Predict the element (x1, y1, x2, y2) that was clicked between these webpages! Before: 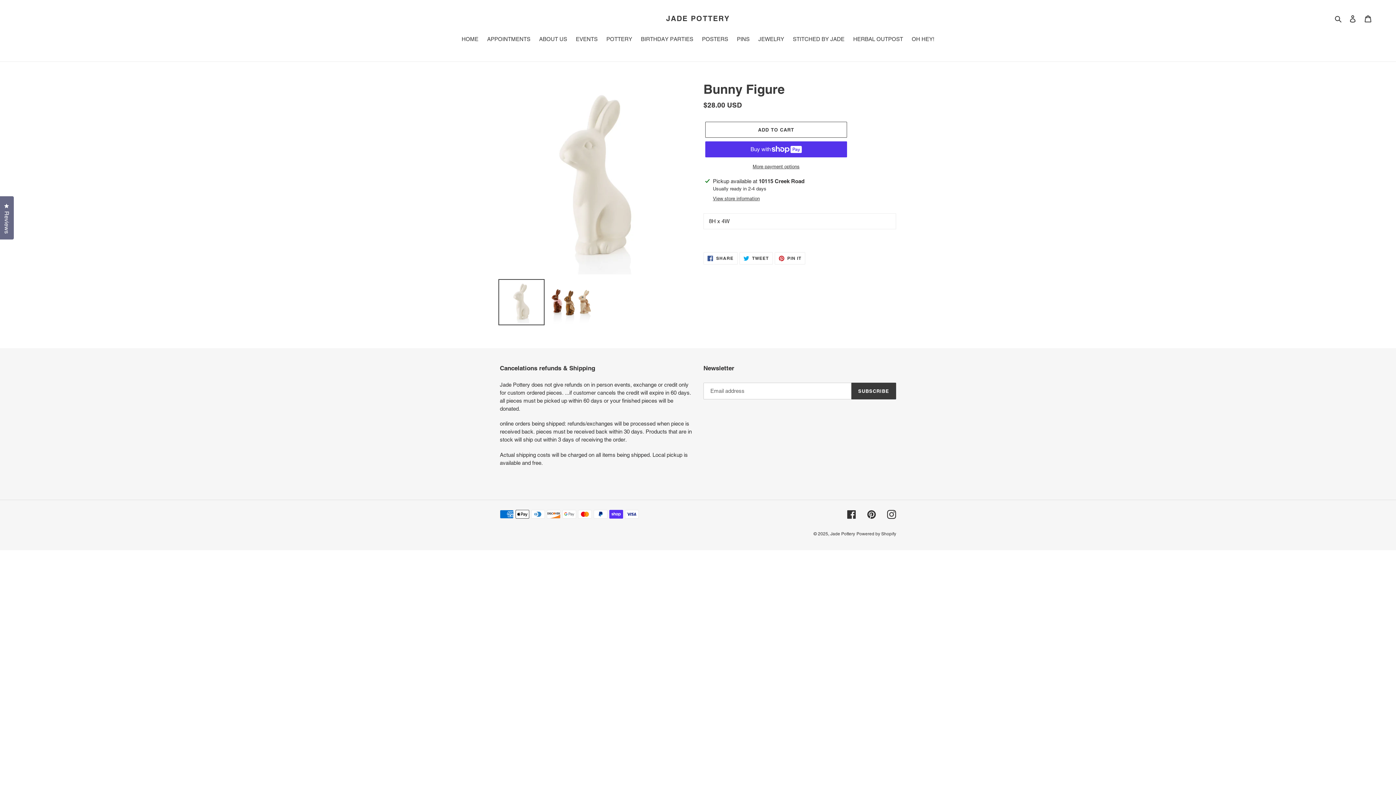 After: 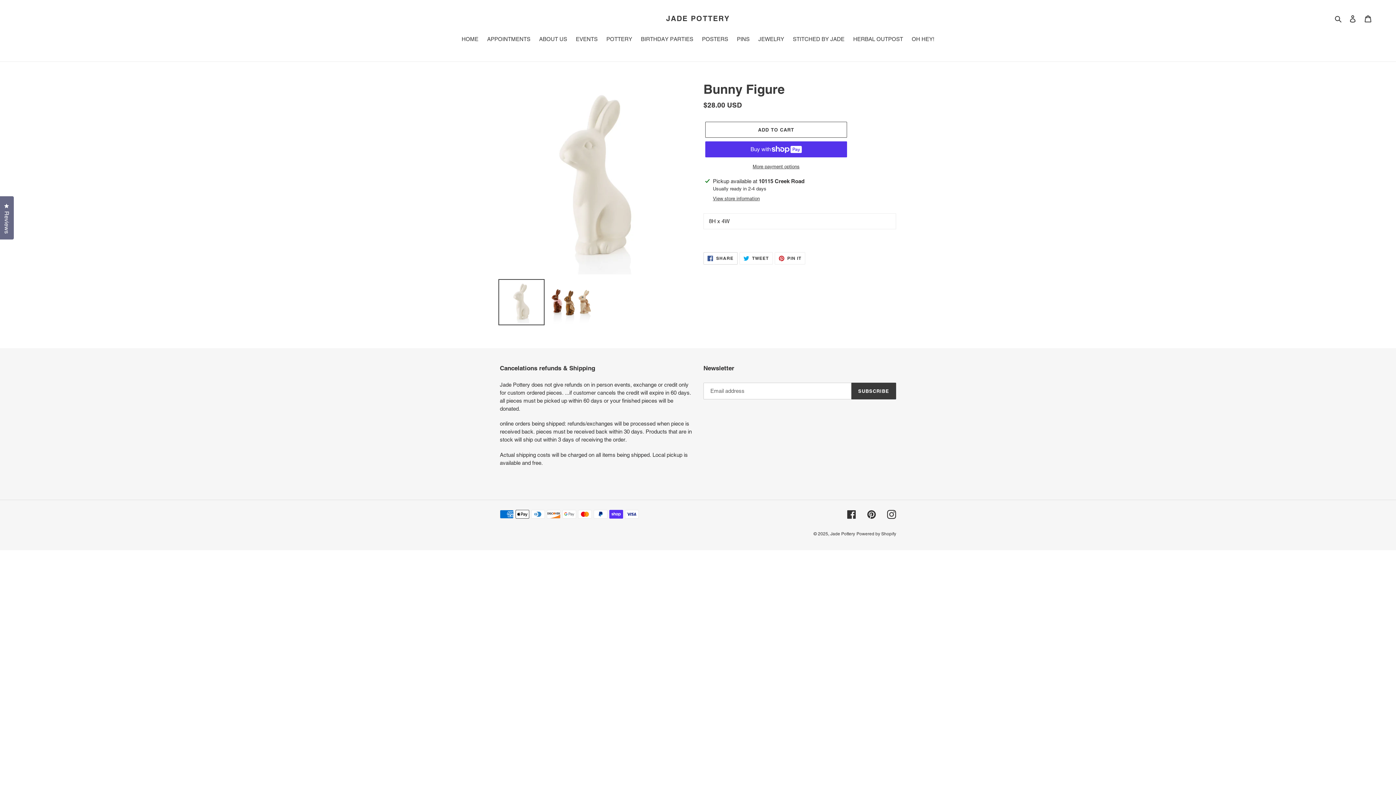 Action: label:  SHARE
SHARE ON FACEBOOK bbox: (703, 252, 737, 264)